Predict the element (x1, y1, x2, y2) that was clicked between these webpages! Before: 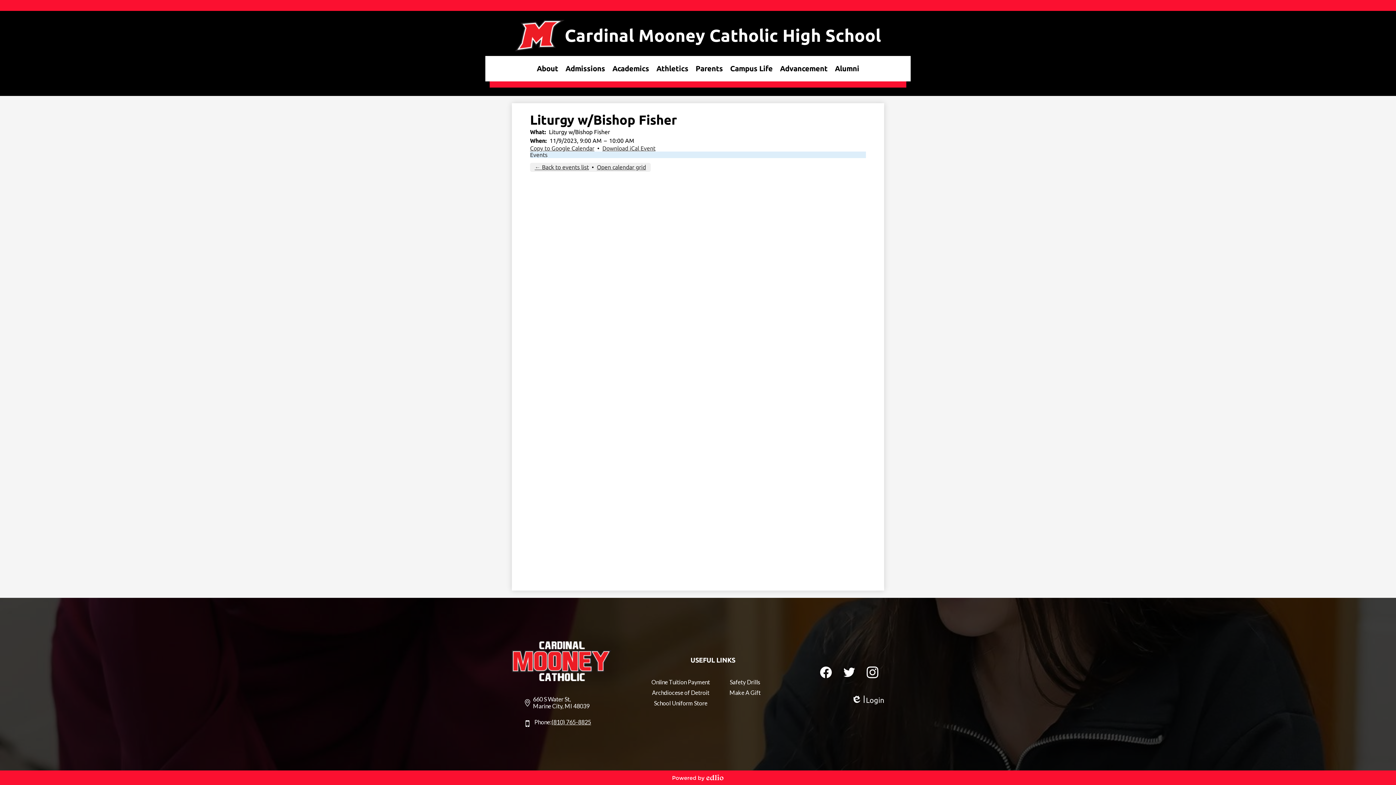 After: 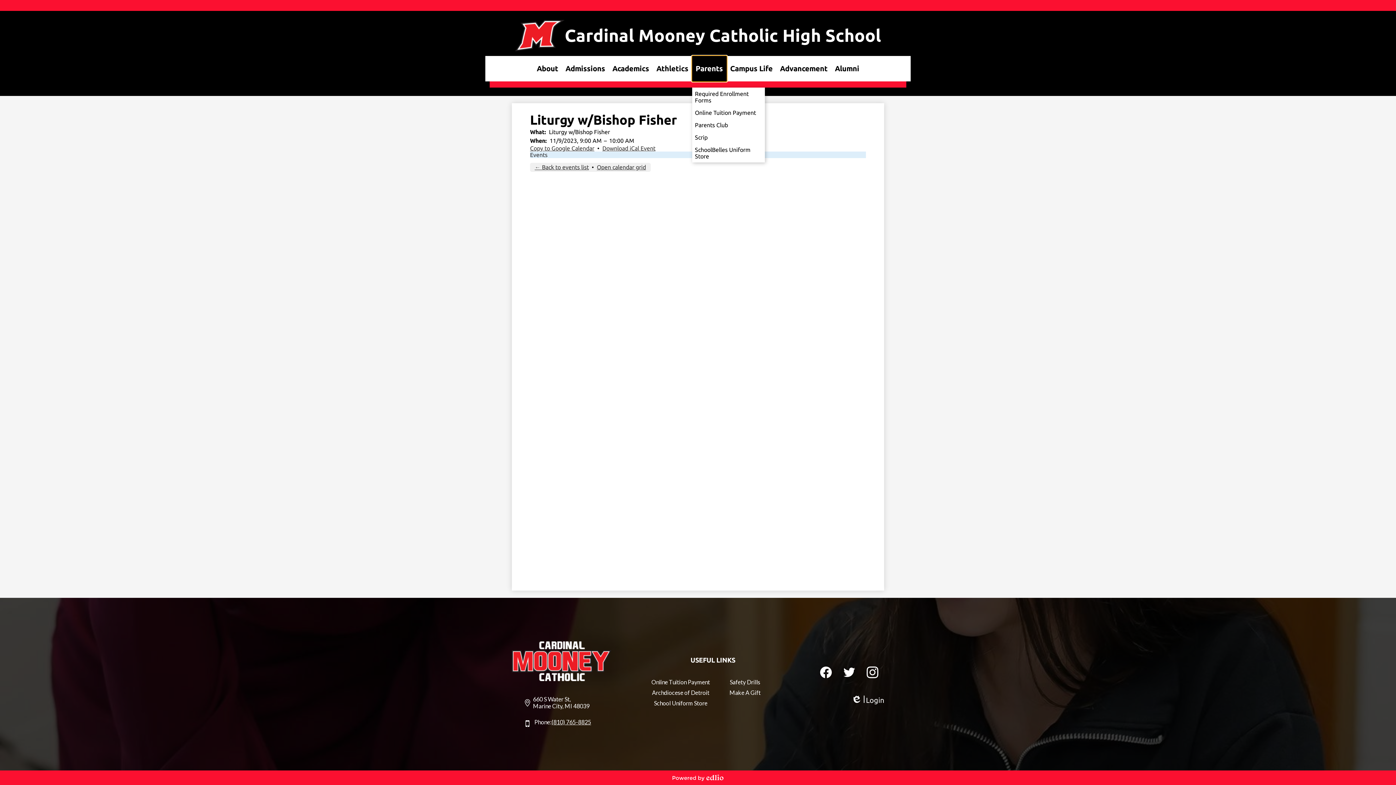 Action: label: Parents bbox: (692, 56, 726, 81)